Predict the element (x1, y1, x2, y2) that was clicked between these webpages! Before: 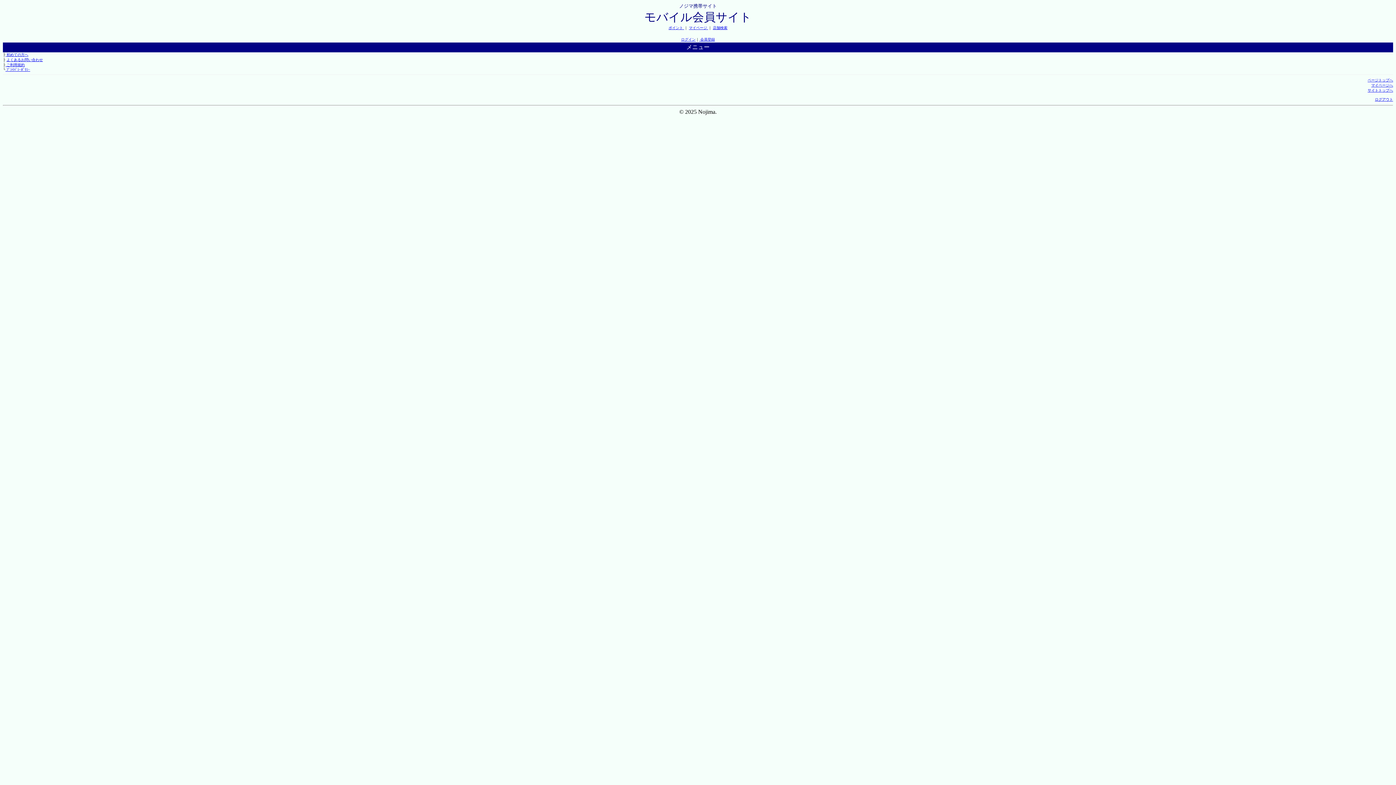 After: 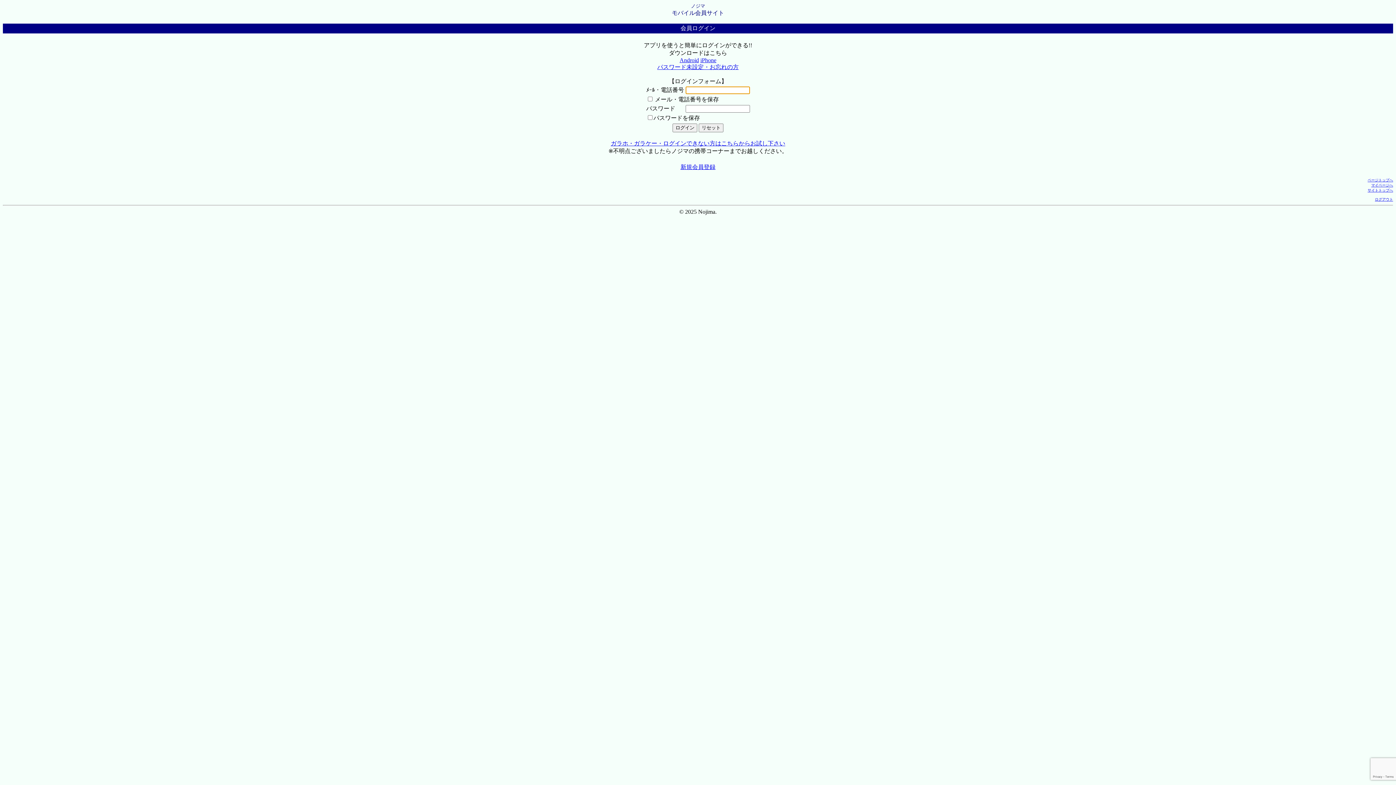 Action: bbox: (1371, 83, 1393, 87) label: マイページへ